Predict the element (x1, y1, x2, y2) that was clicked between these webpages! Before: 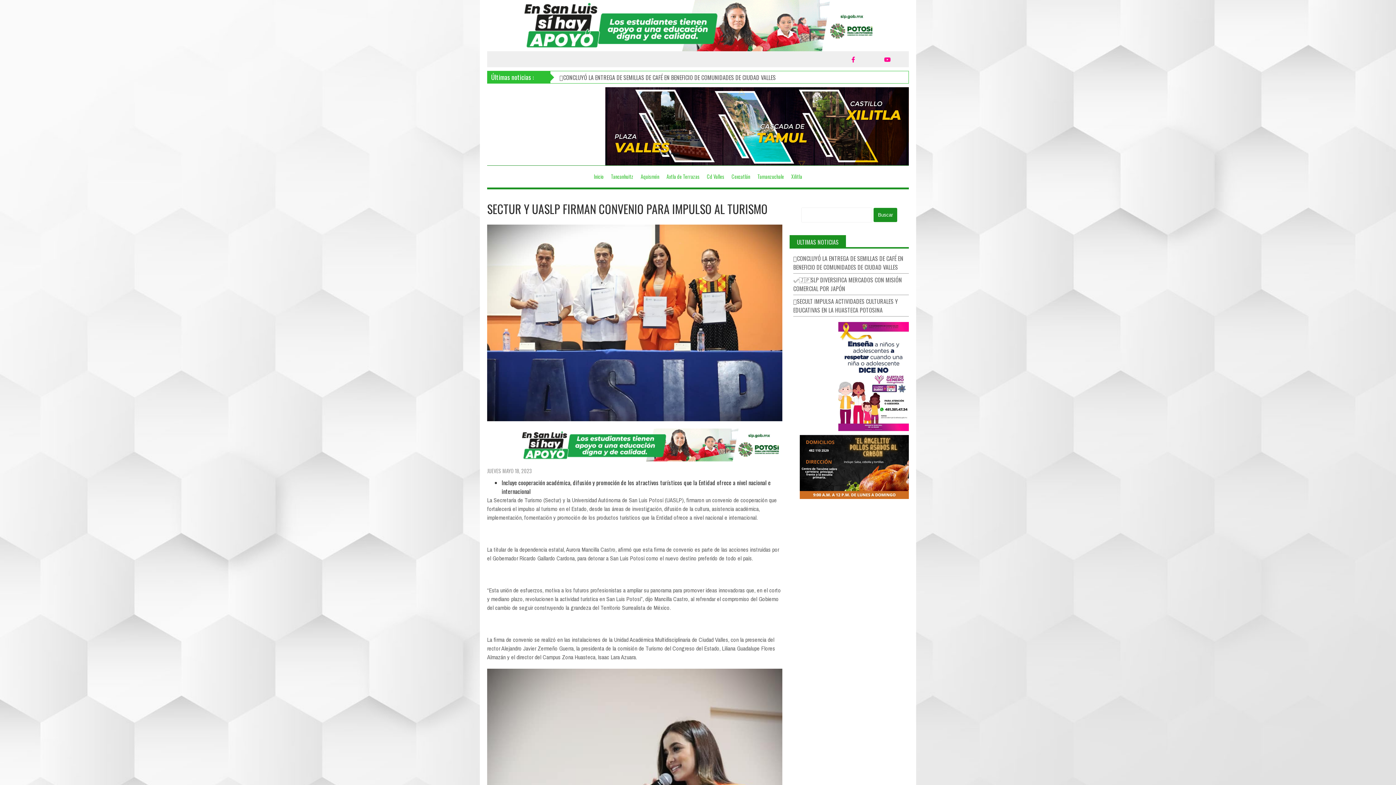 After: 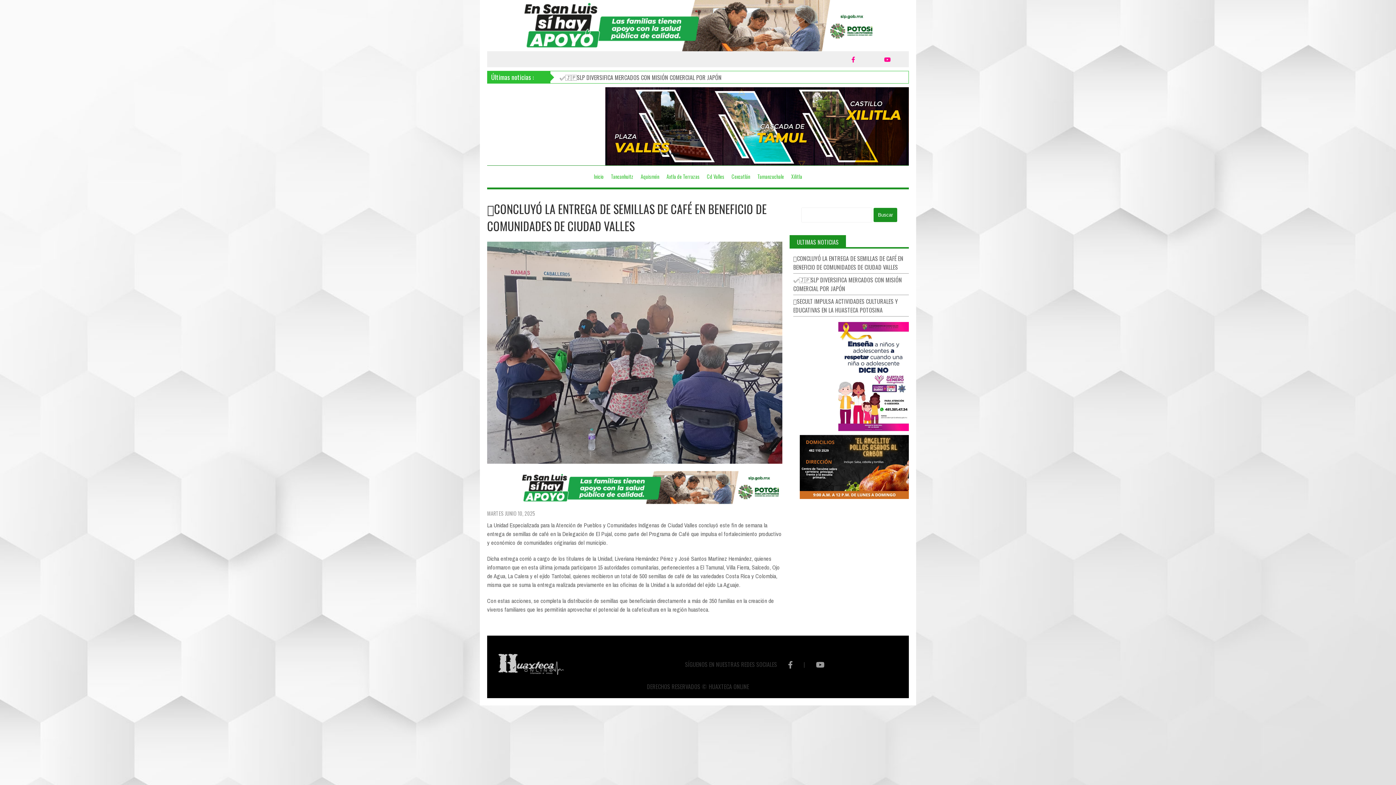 Action: bbox: (793, 254, 903, 271) label: 🟢CONCLUYÓ LA ENTREGA DE SEMILLAS DE CAFÉ EN BENEFICIO DE COMUNIDADES DE CIUDAD VALLES